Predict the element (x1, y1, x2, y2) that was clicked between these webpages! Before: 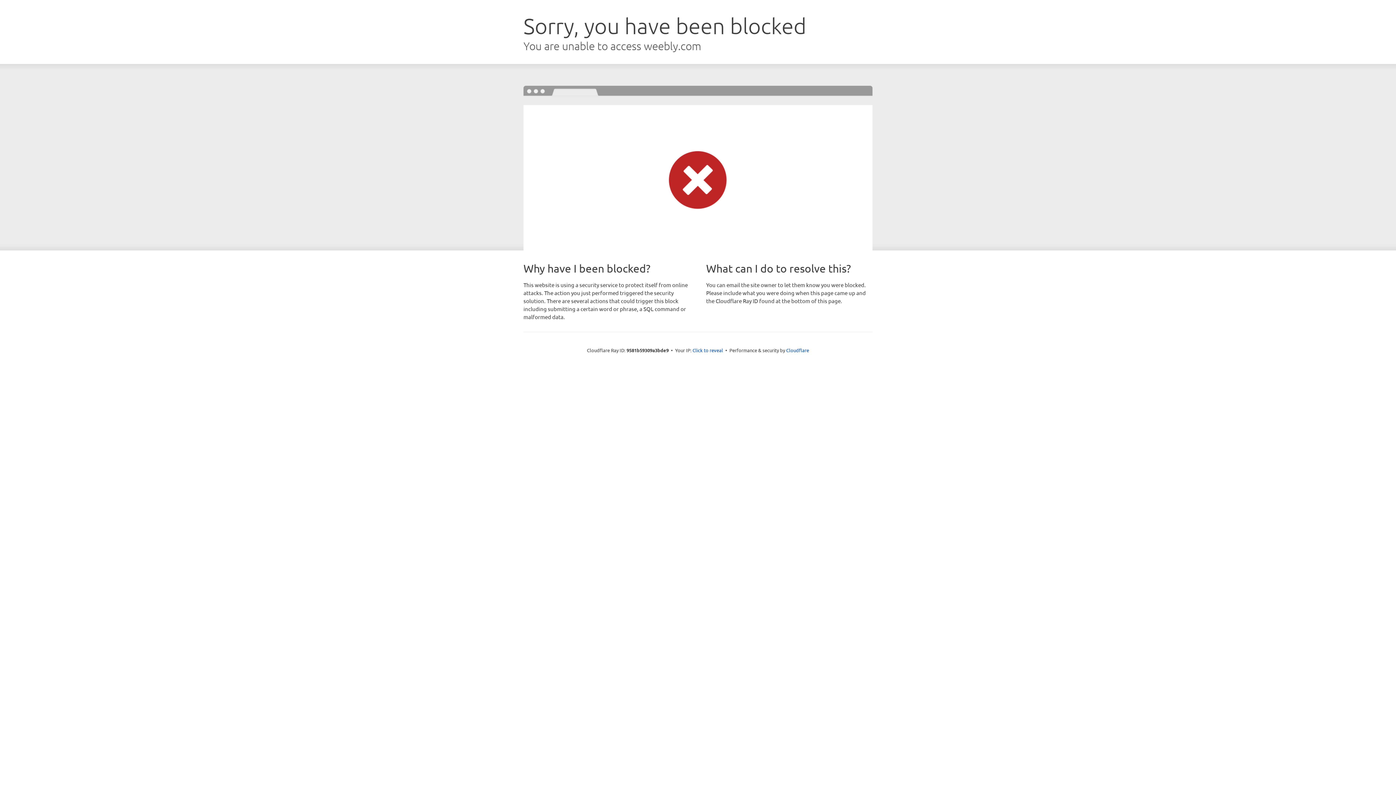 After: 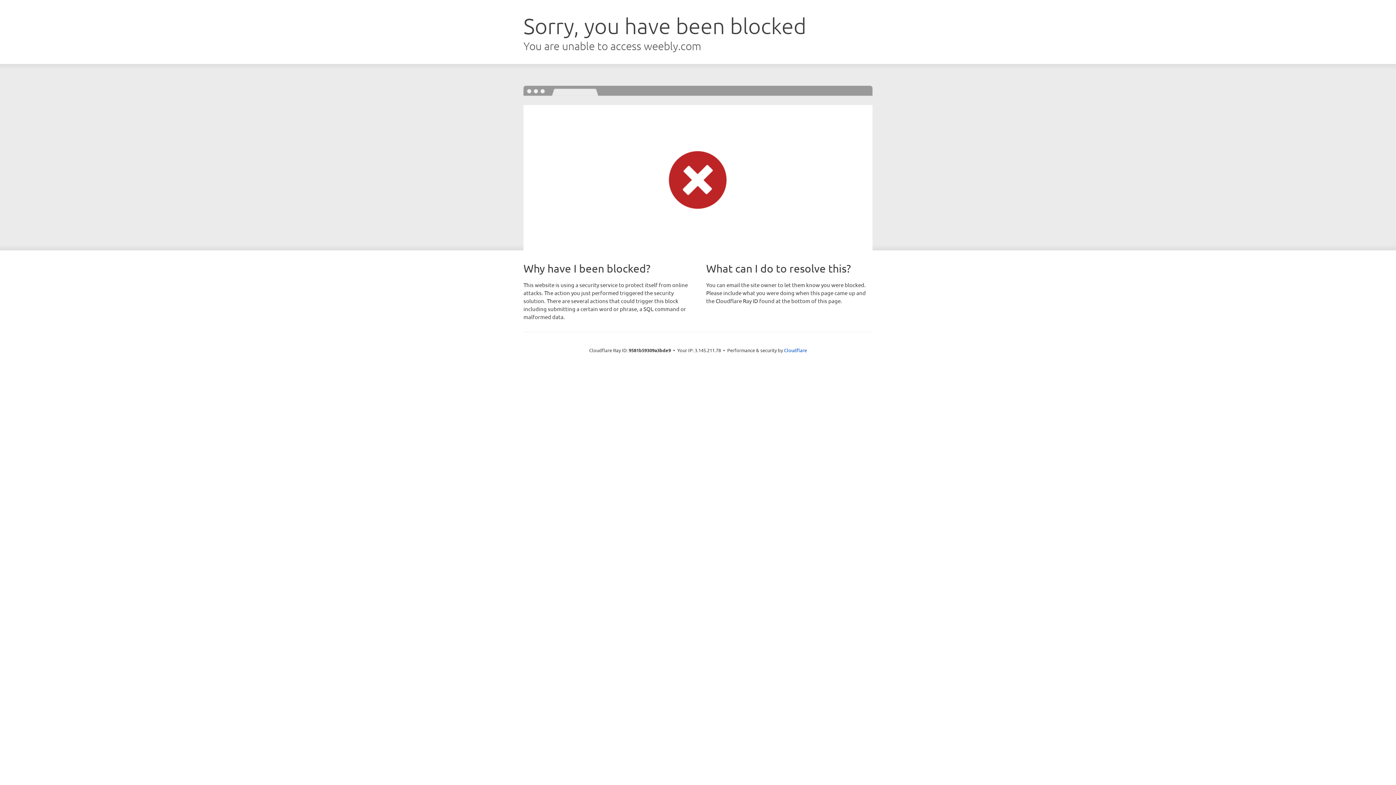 Action: bbox: (692, 346, 723, 353) label: Click to reveal